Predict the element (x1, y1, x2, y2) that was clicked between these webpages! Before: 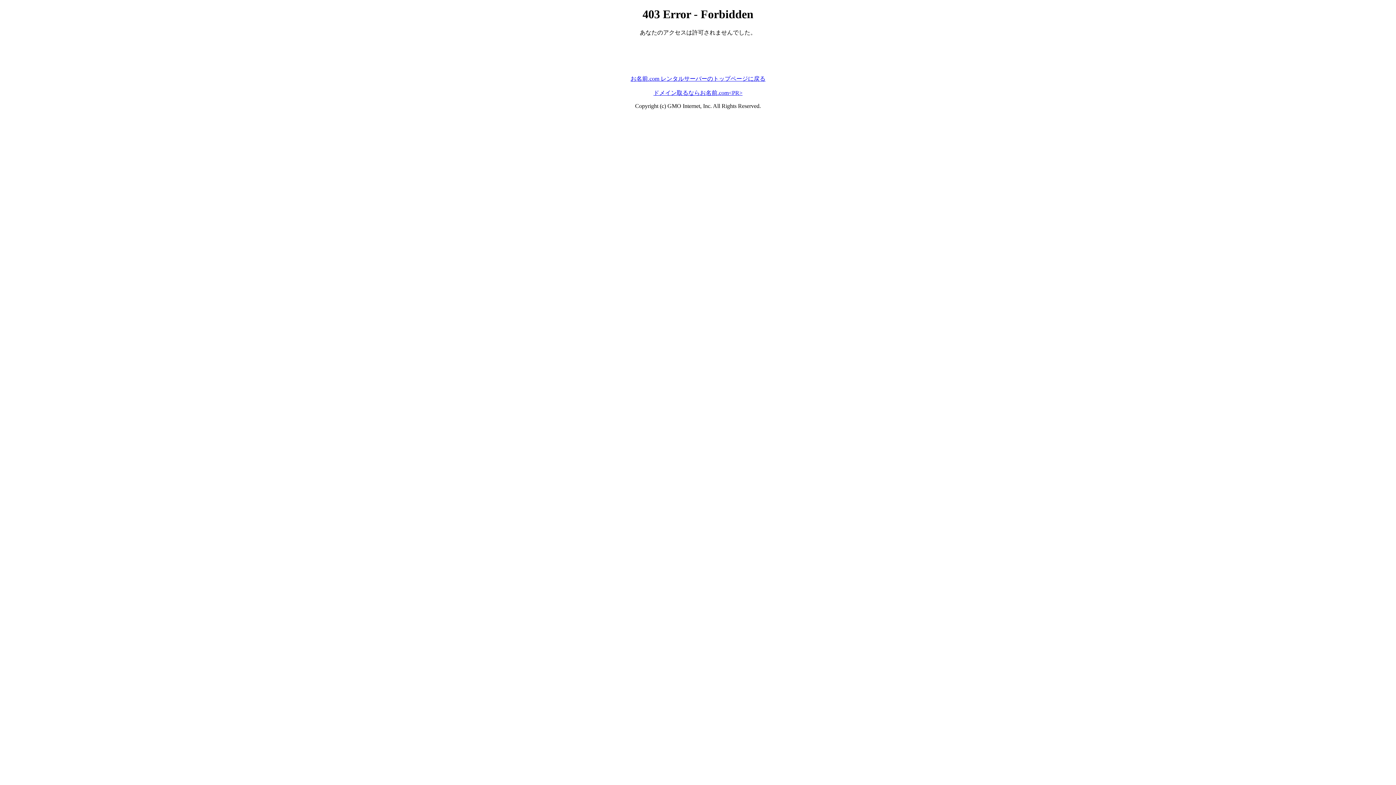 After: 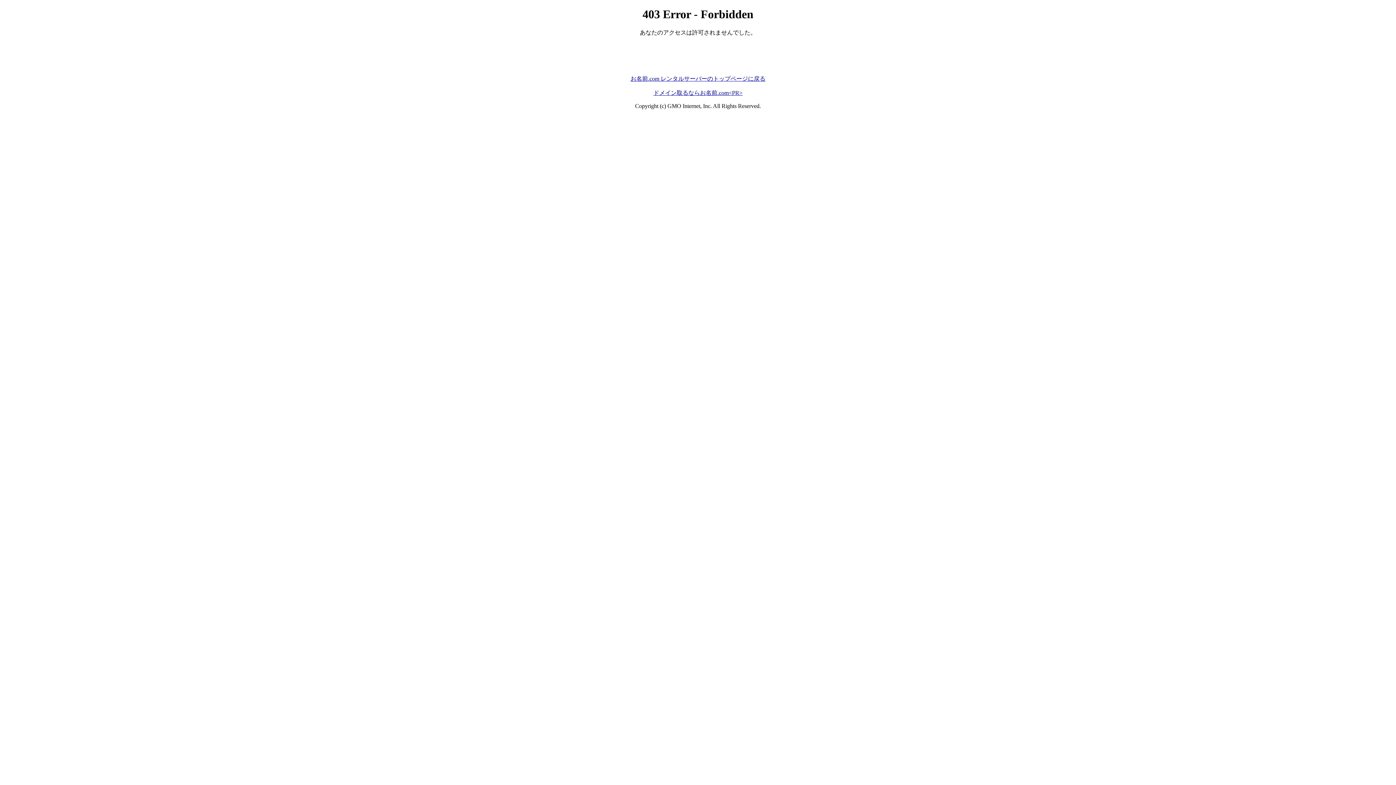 Action: bbox: (630, 75, 765, 81) label: お名前.com レンタルサーバーのトップページに戻る